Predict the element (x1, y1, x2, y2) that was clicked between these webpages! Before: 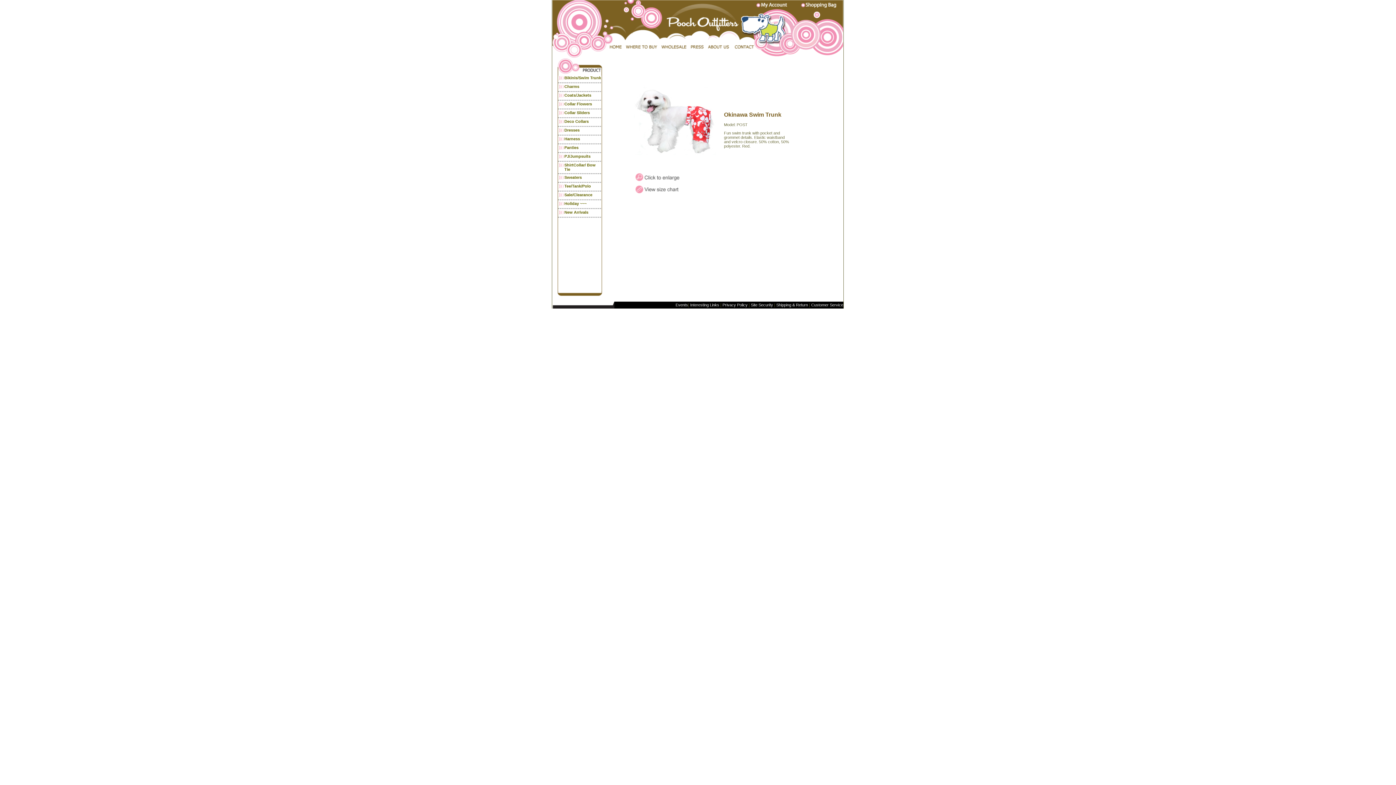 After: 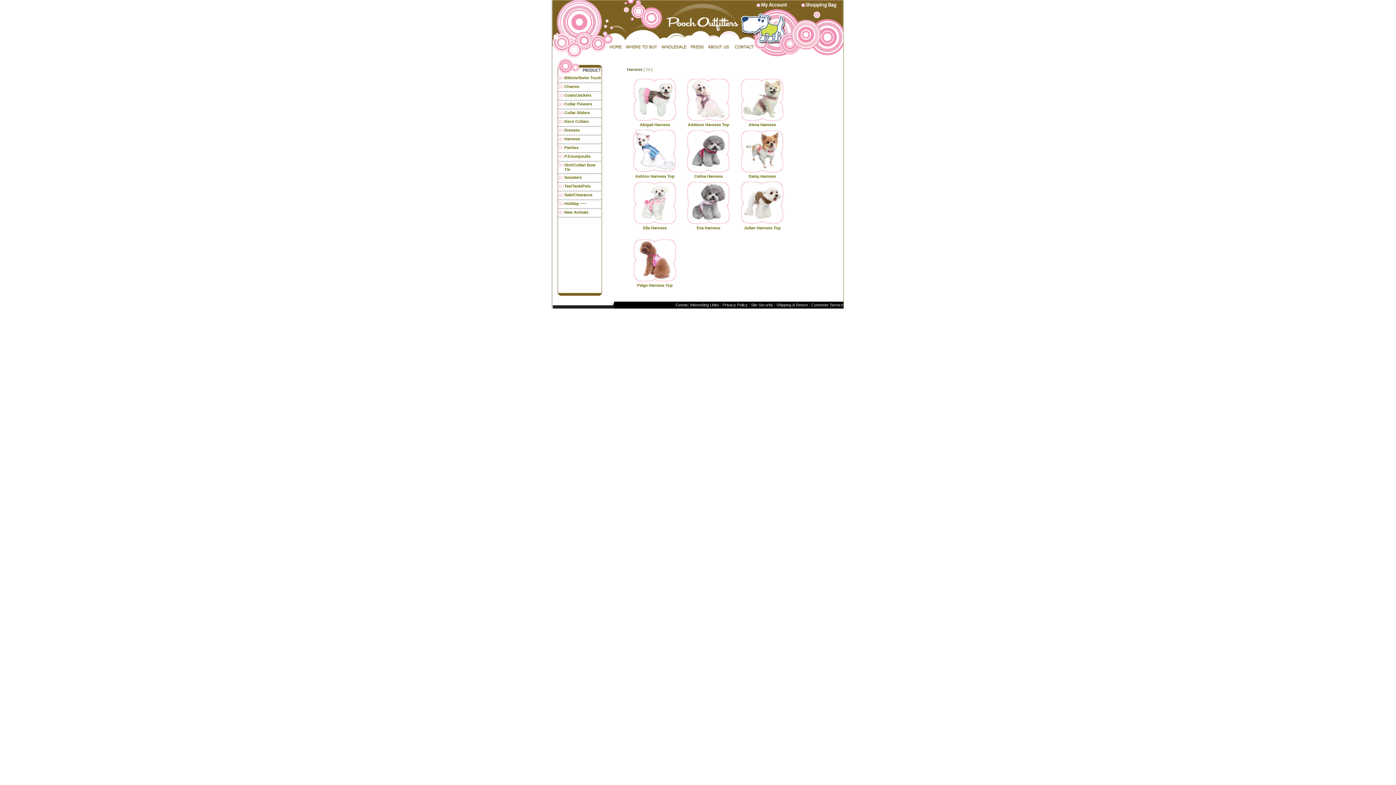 Action: label: Harness bbox: (564, 136, 580, 141)